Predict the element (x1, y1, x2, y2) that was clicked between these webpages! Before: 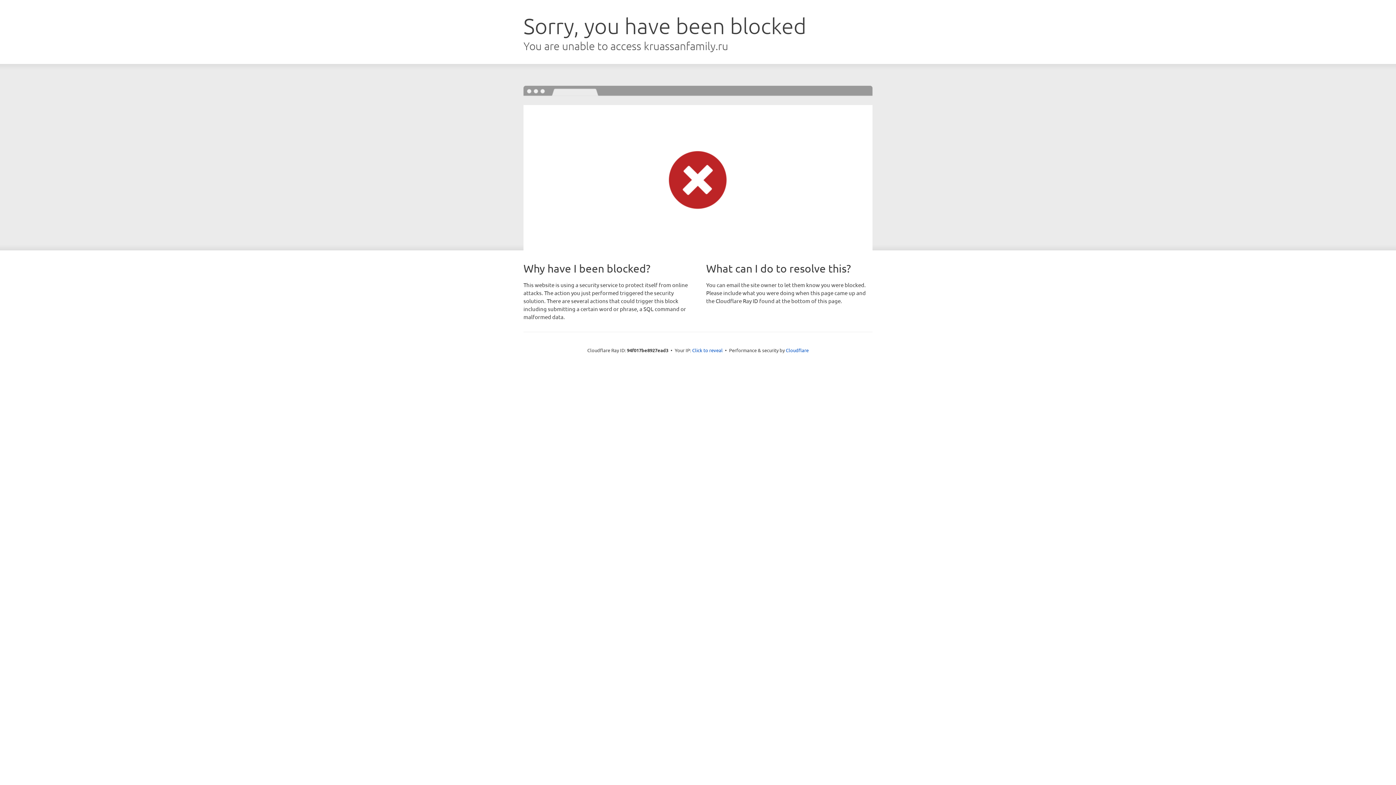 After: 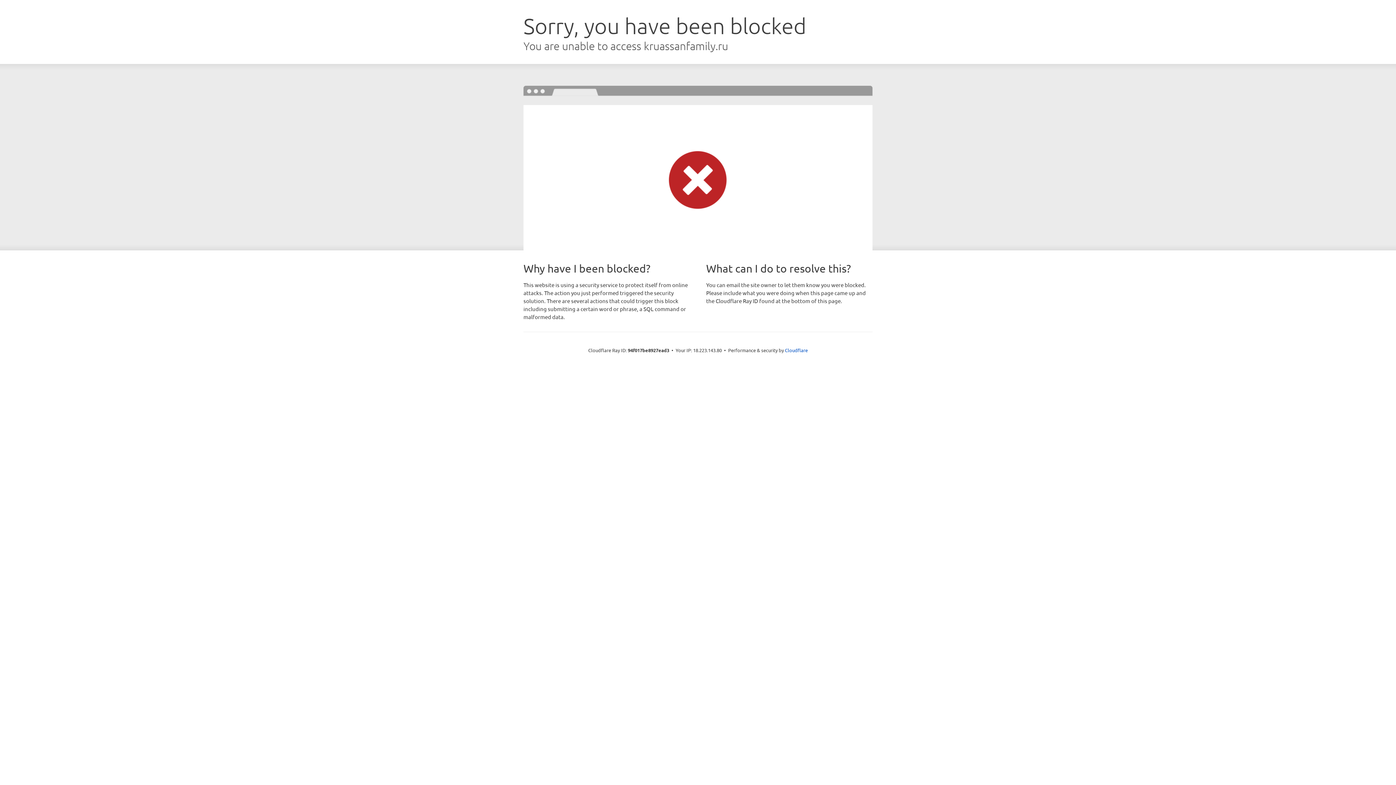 Action: bbox: (692, 346, 722, 353) label: Click to reveal